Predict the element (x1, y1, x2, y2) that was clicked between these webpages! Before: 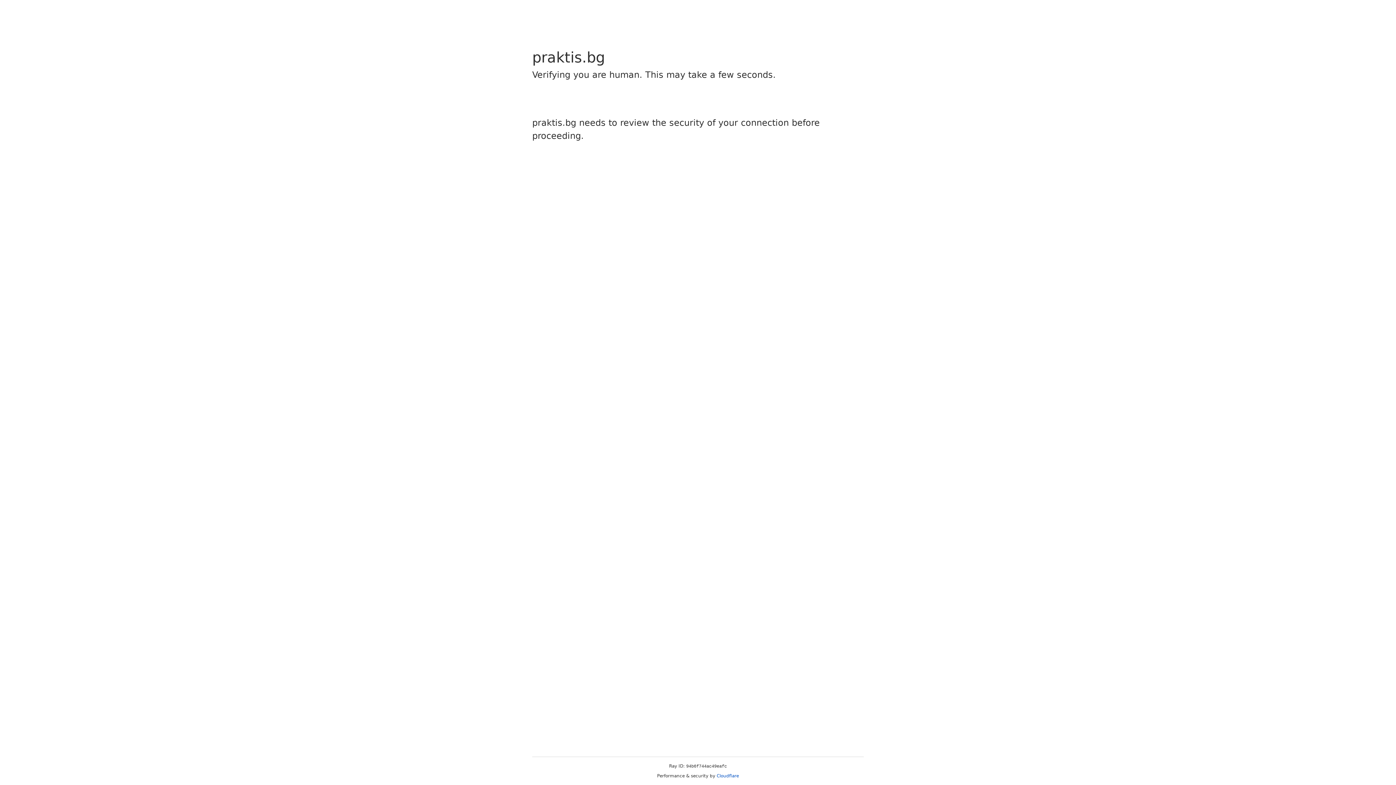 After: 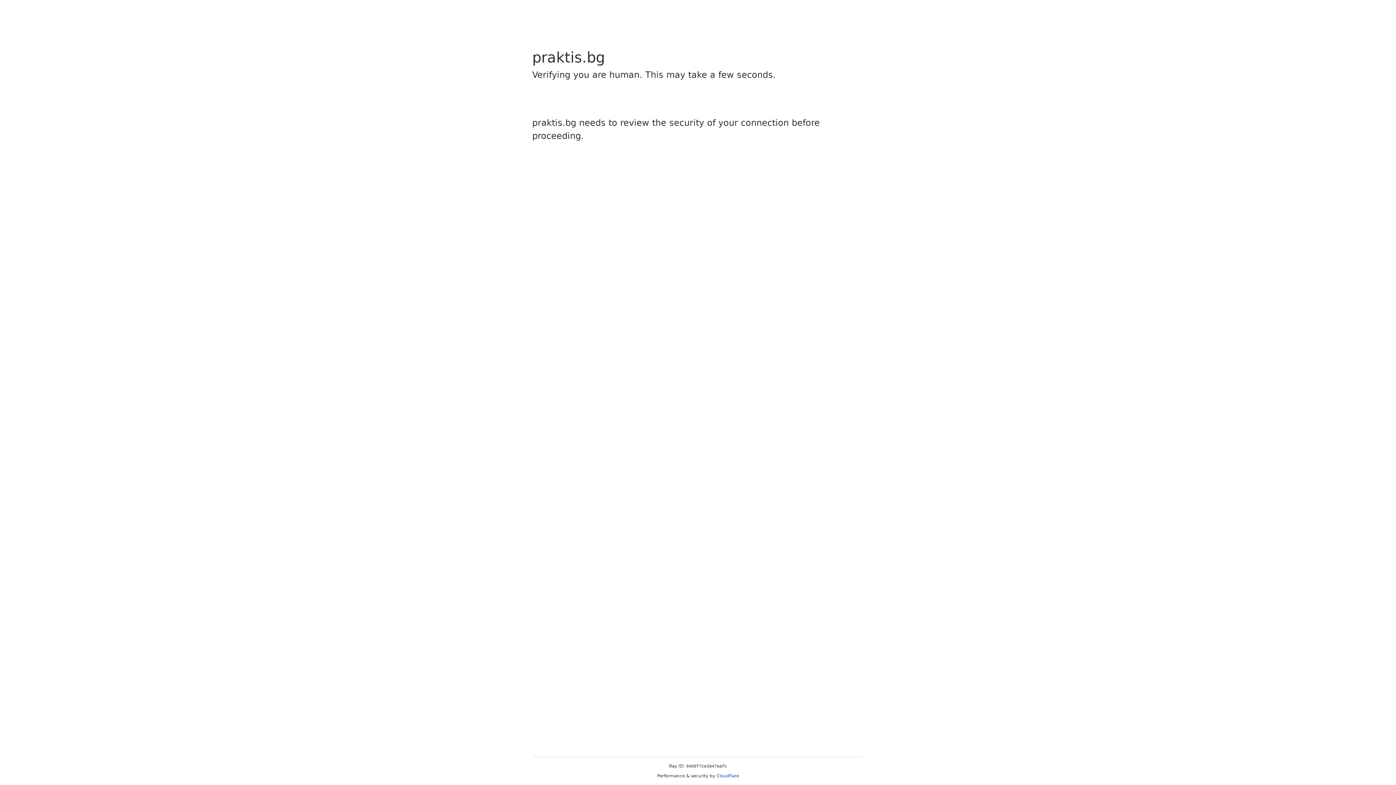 Action: bbox: (716, 773, 739, 778) label: Cloudflare